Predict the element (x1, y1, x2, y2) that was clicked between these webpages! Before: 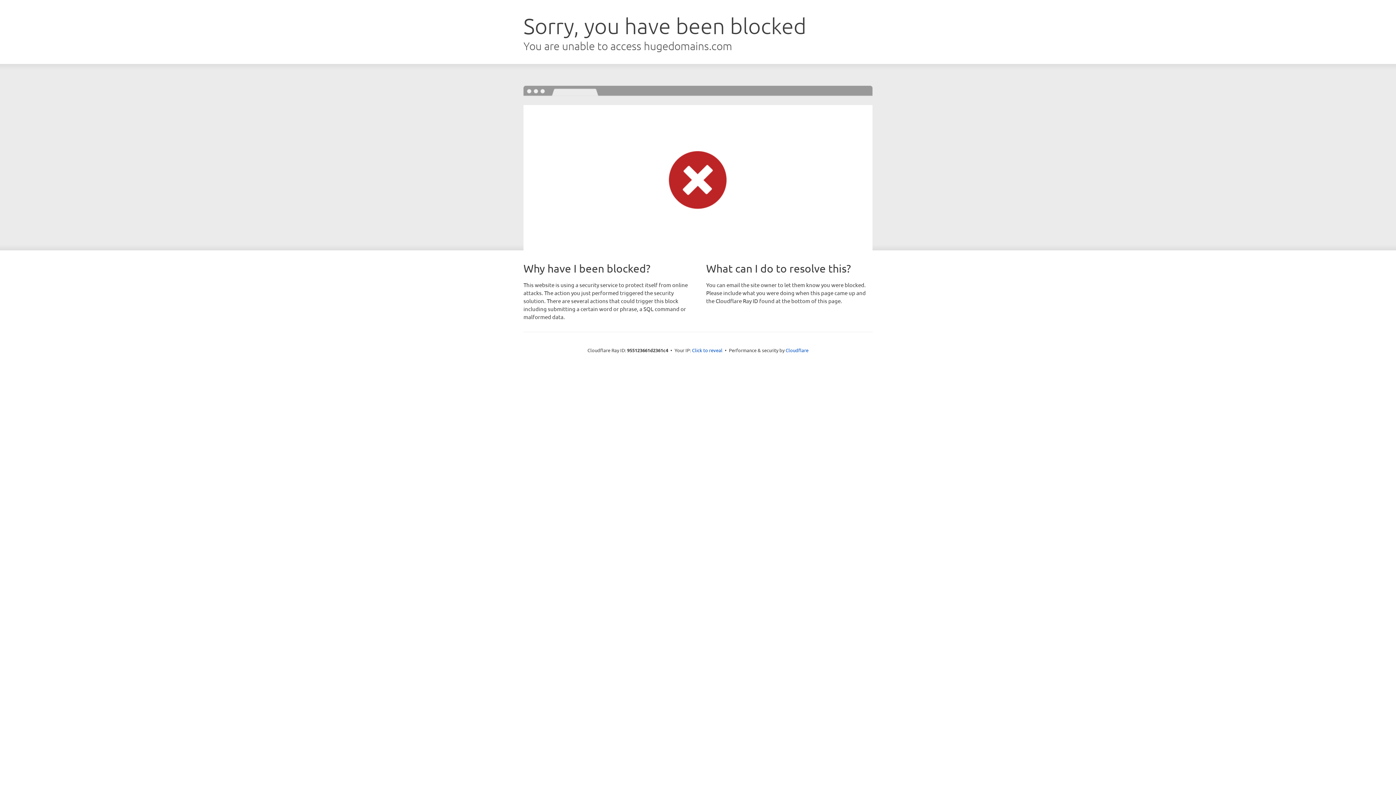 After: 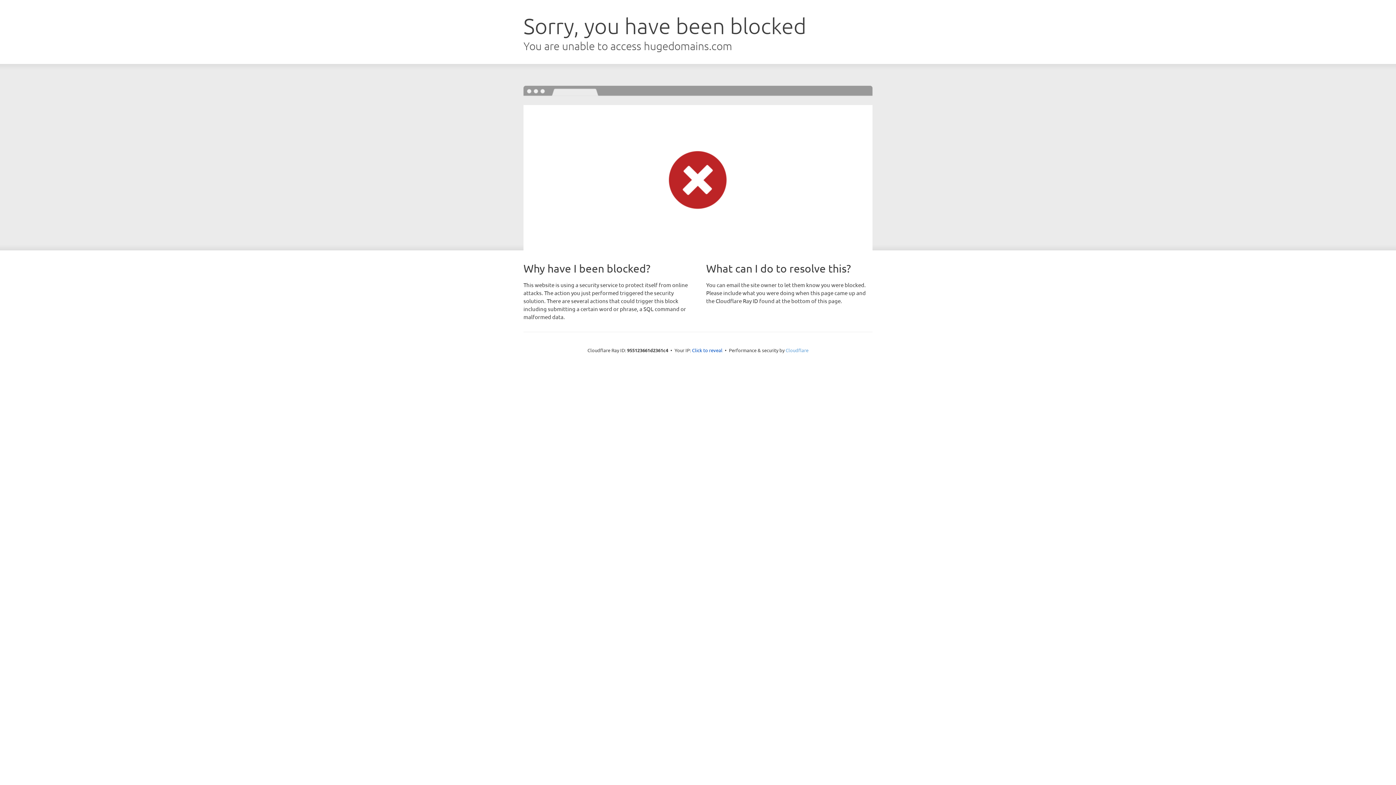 Action: bbox: (785, 347, 808, 353) label: Cloudflare